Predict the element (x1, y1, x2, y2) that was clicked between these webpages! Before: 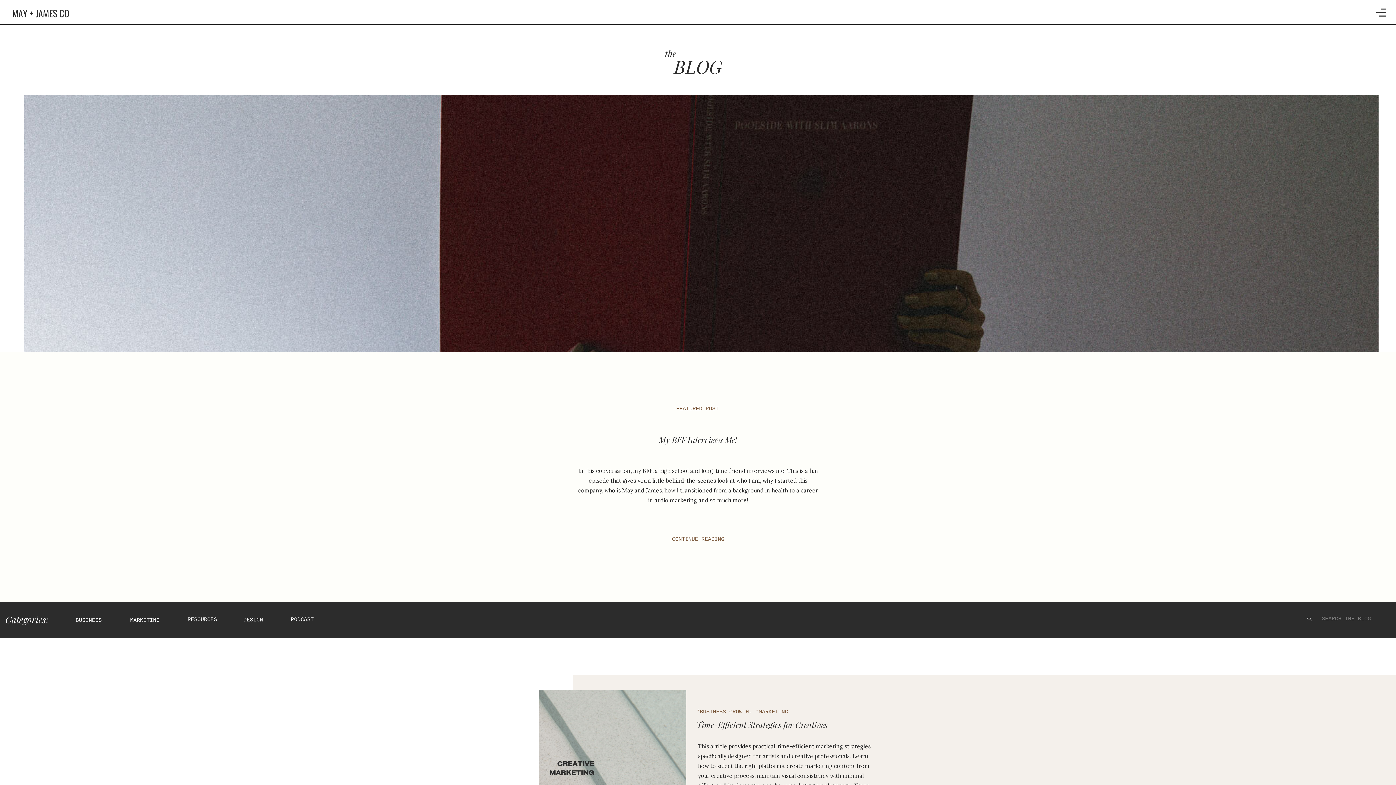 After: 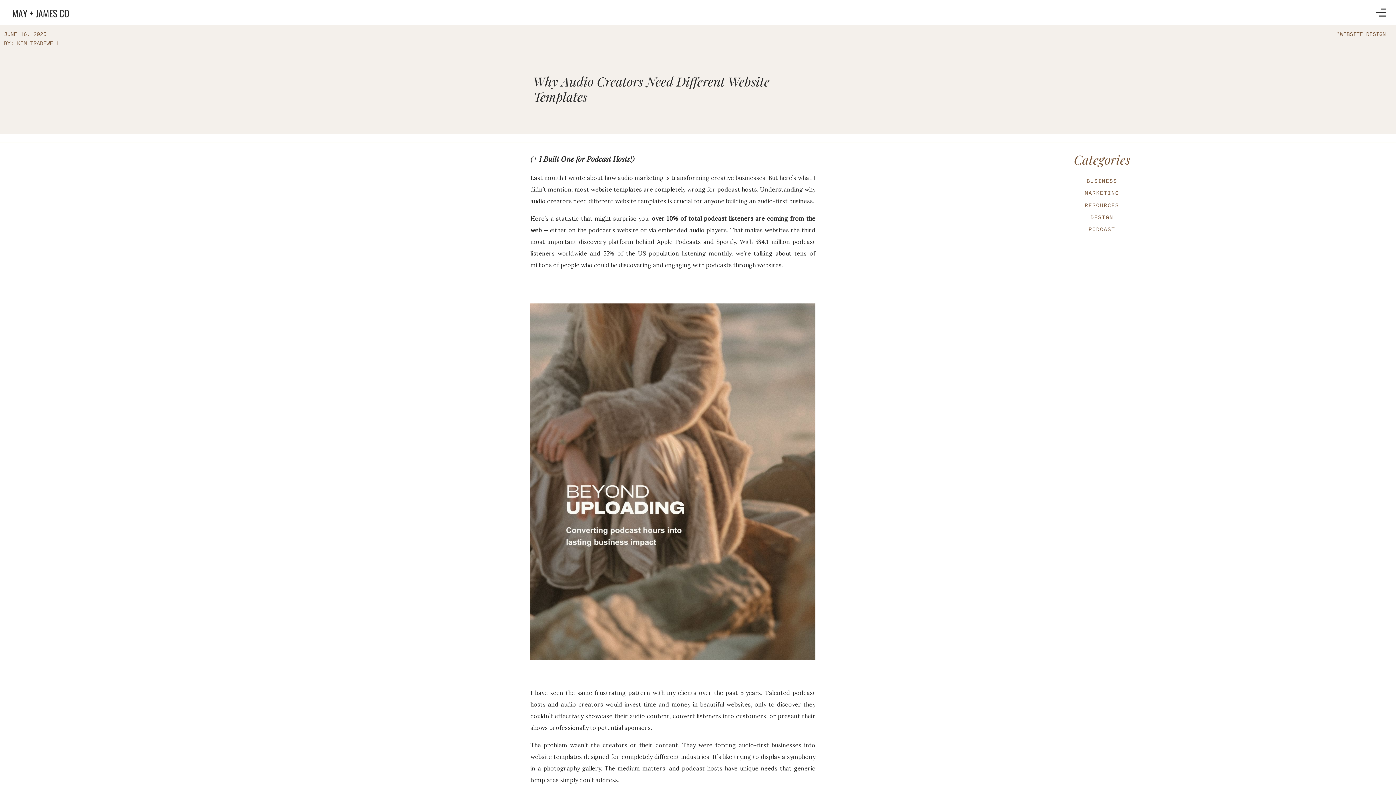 Action: bbox: (696, 719, 845, 740) label: Why Audio Creators Need Different Website Templates